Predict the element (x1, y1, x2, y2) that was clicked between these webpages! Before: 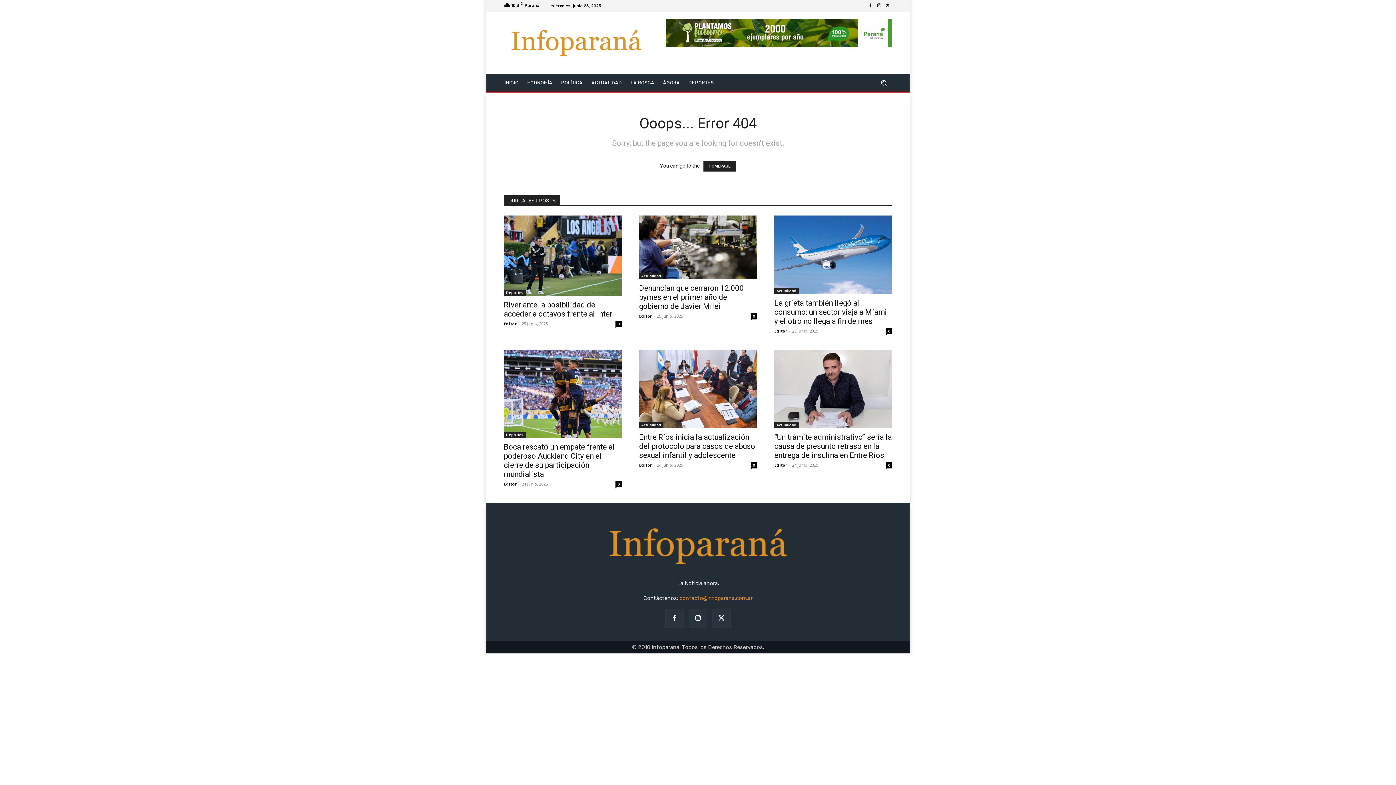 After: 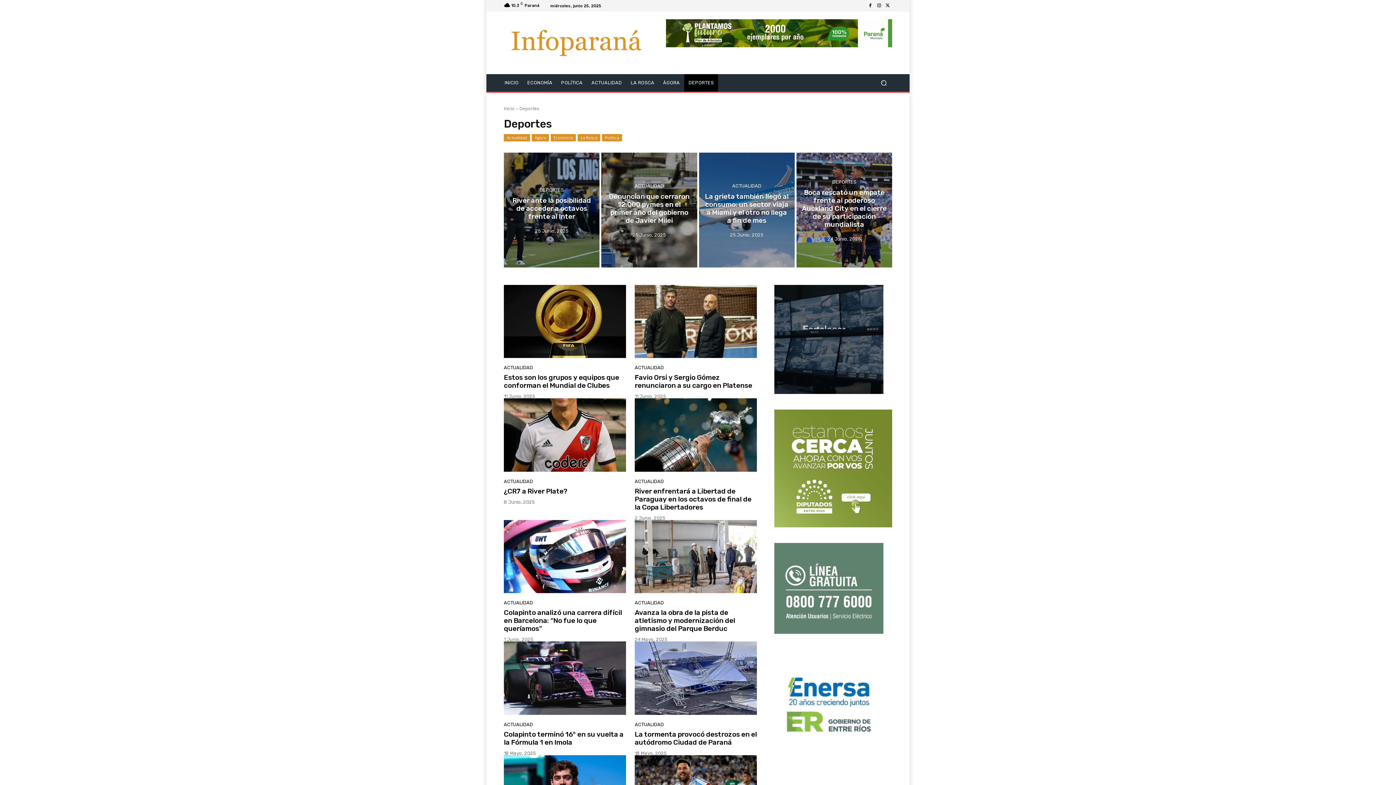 Action: bbox: (504, 289, 525, 295) label: Deportes